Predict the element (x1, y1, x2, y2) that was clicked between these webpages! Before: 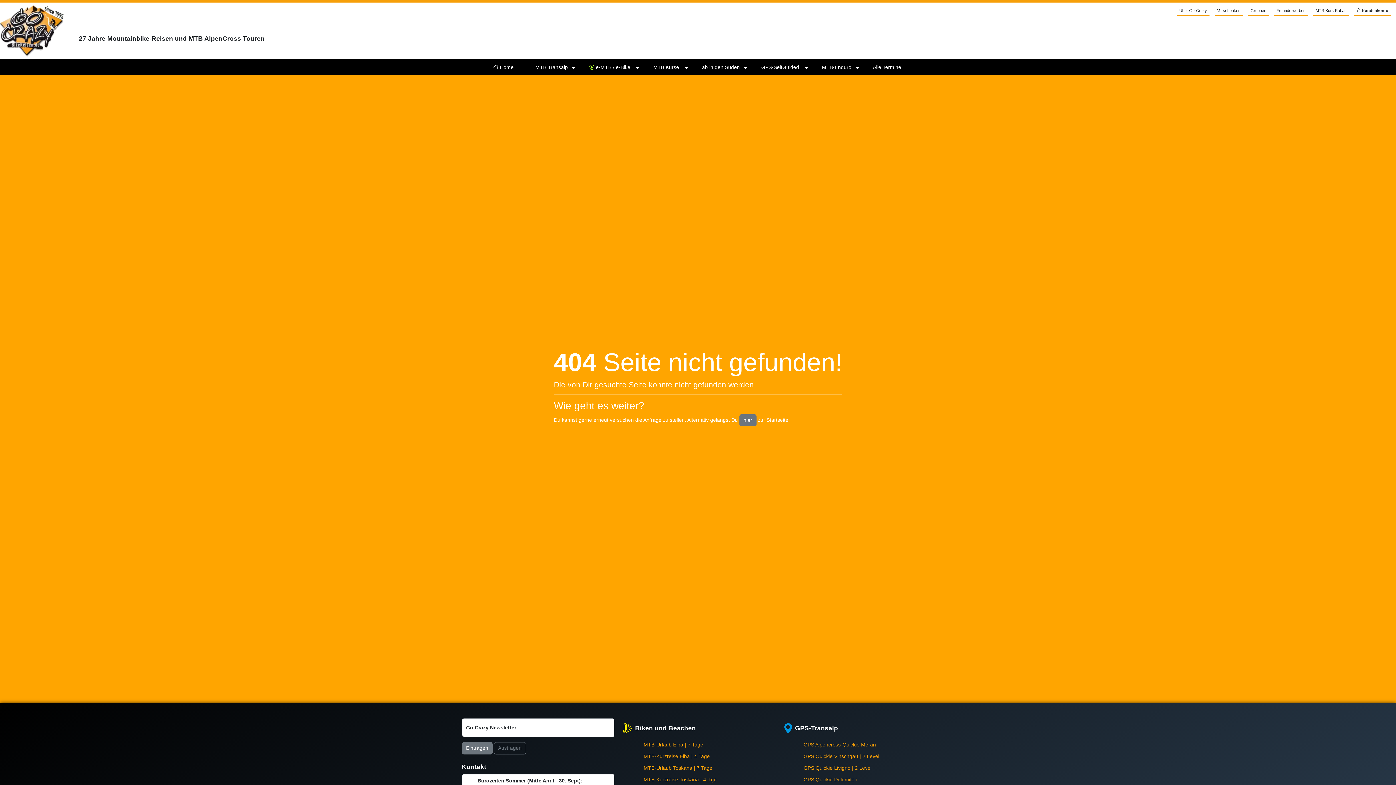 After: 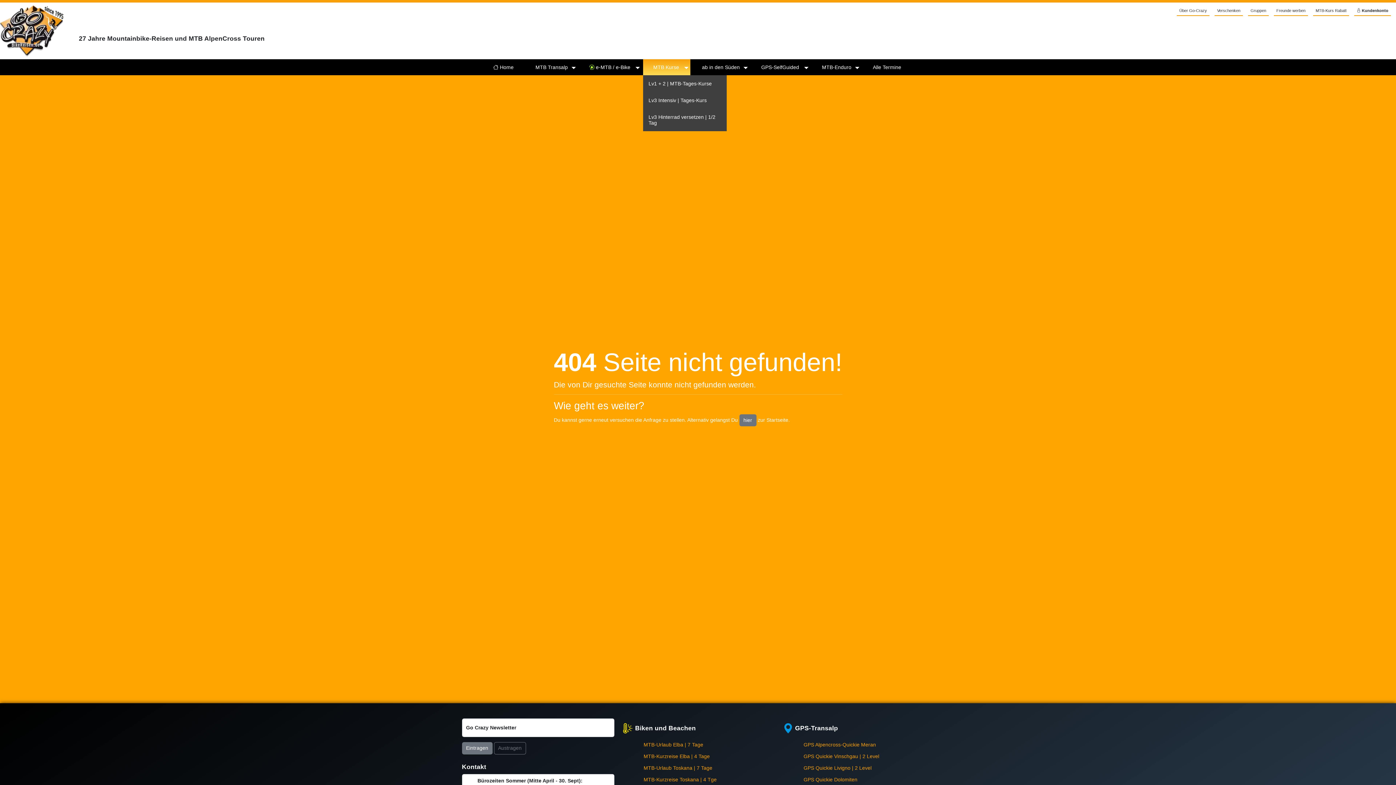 Action: label: MTB Kurse  bbox: (643, 59, 690, 75)